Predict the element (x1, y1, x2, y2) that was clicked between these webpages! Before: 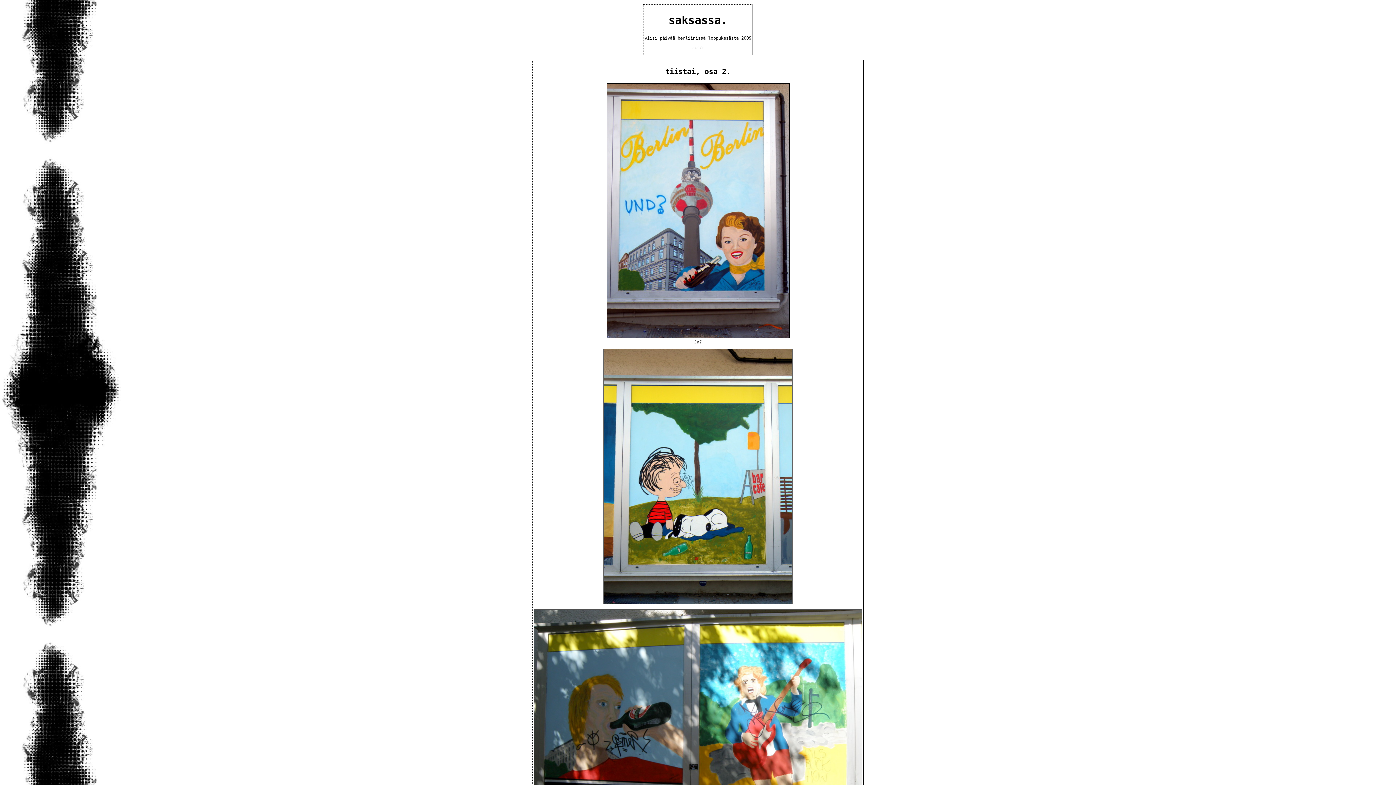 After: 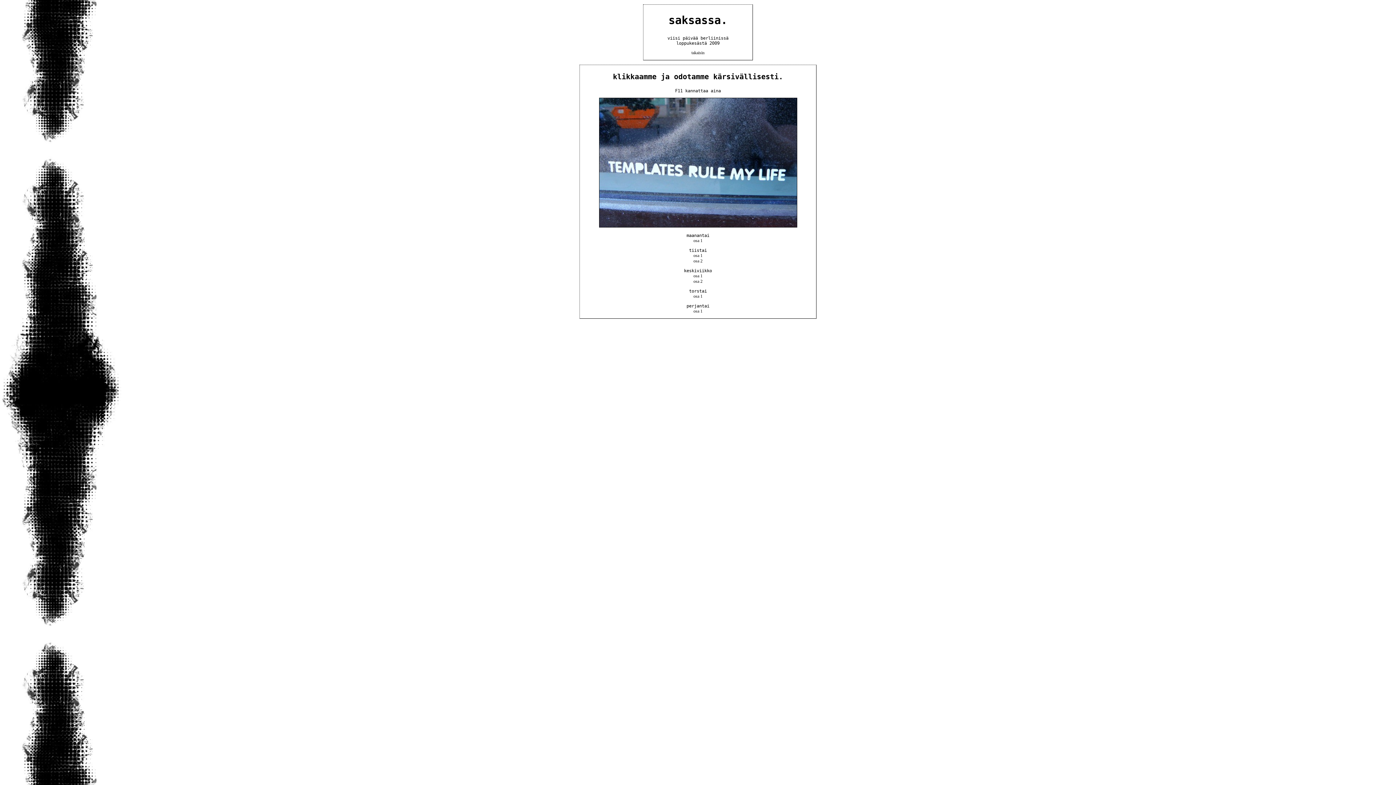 Action: bbox: (691, 45, 704, 50) label: takaisin